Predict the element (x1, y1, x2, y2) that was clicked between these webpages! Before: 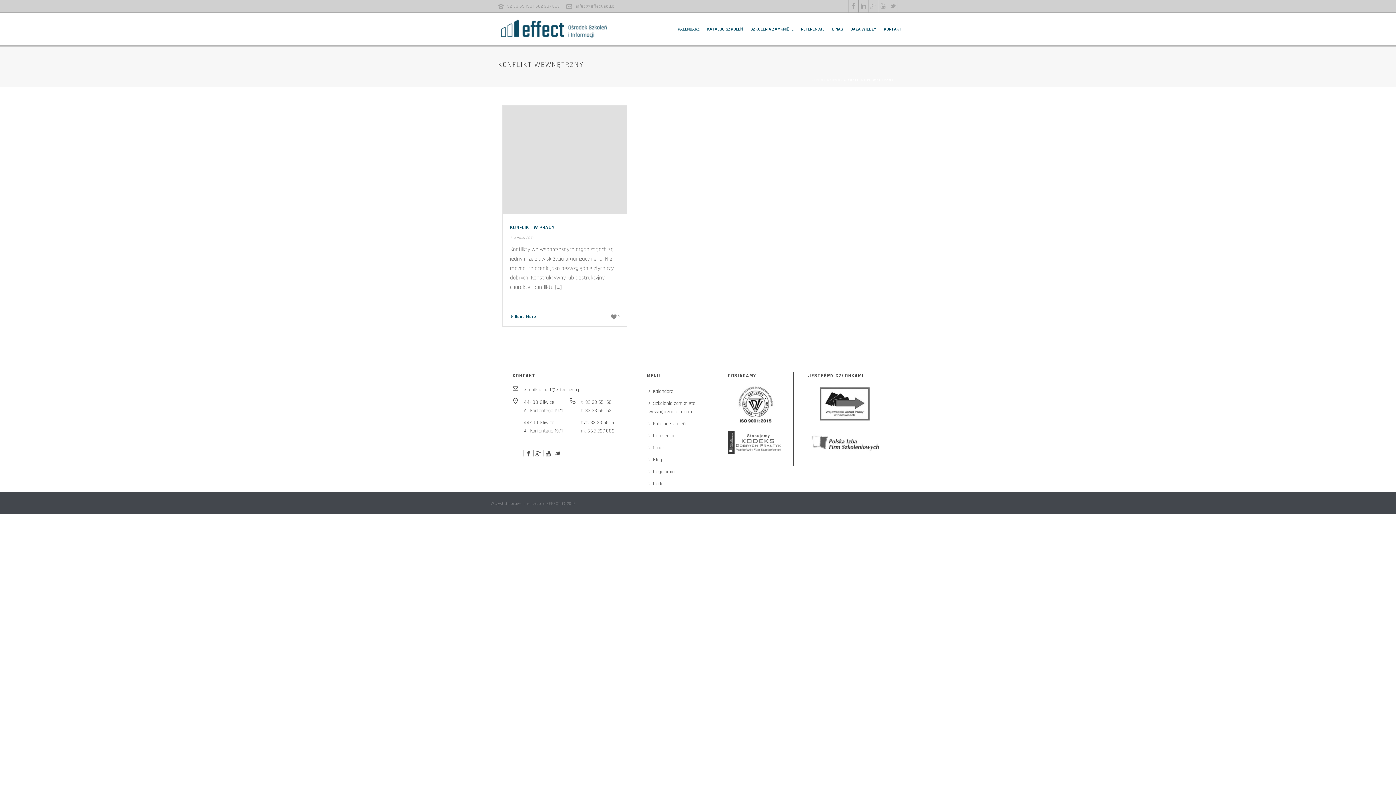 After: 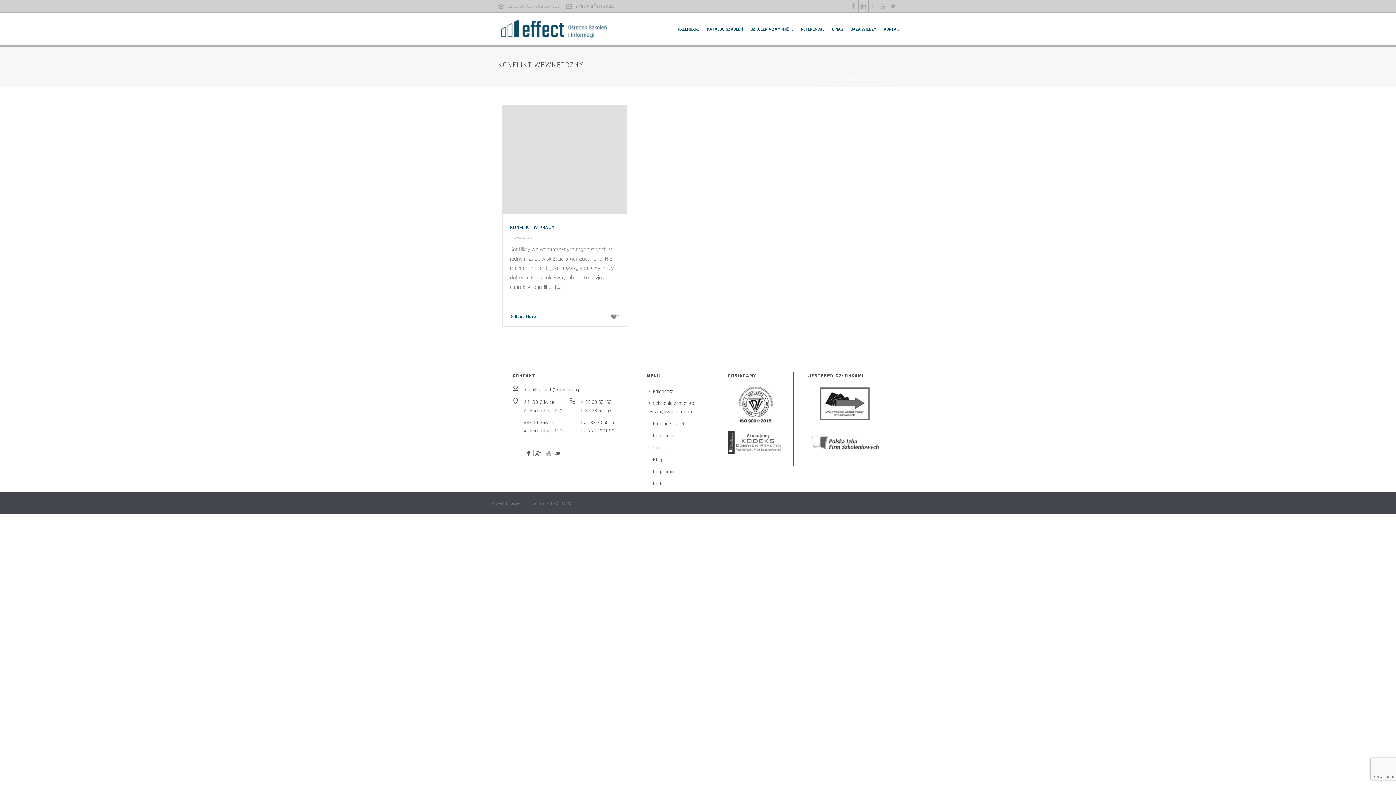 Action: bbox: (545, 450, 551, 456)